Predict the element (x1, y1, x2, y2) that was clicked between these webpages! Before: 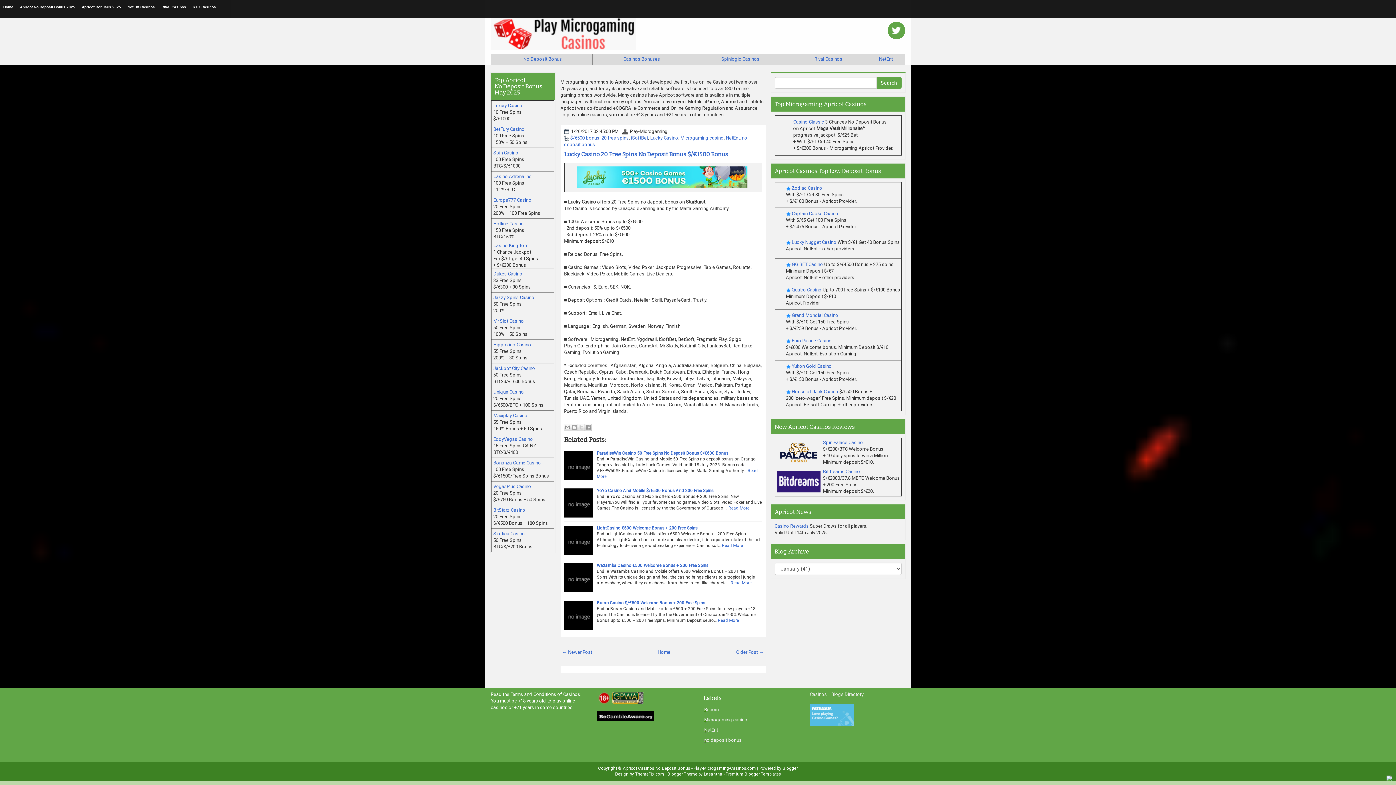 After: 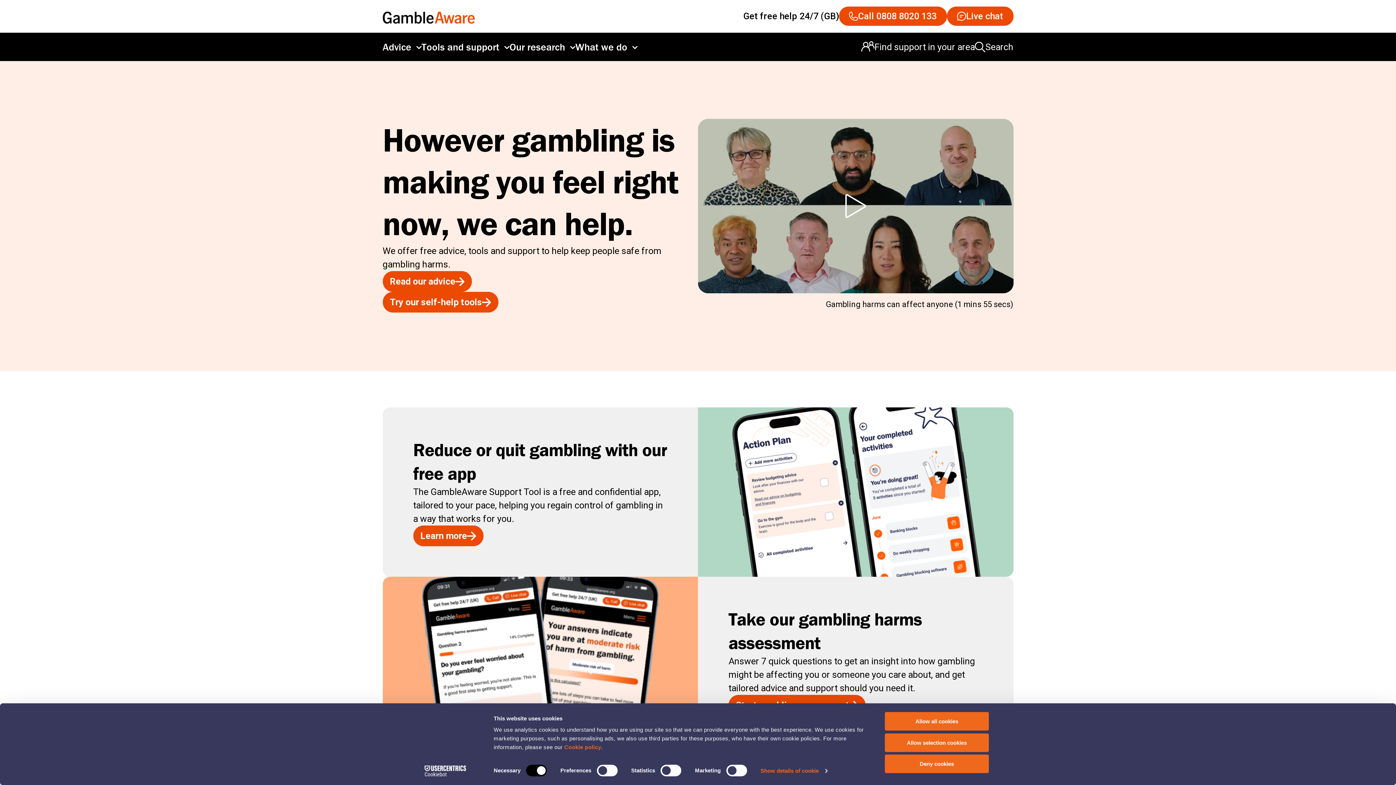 Action: bbox: (597, 711, 654, 721)